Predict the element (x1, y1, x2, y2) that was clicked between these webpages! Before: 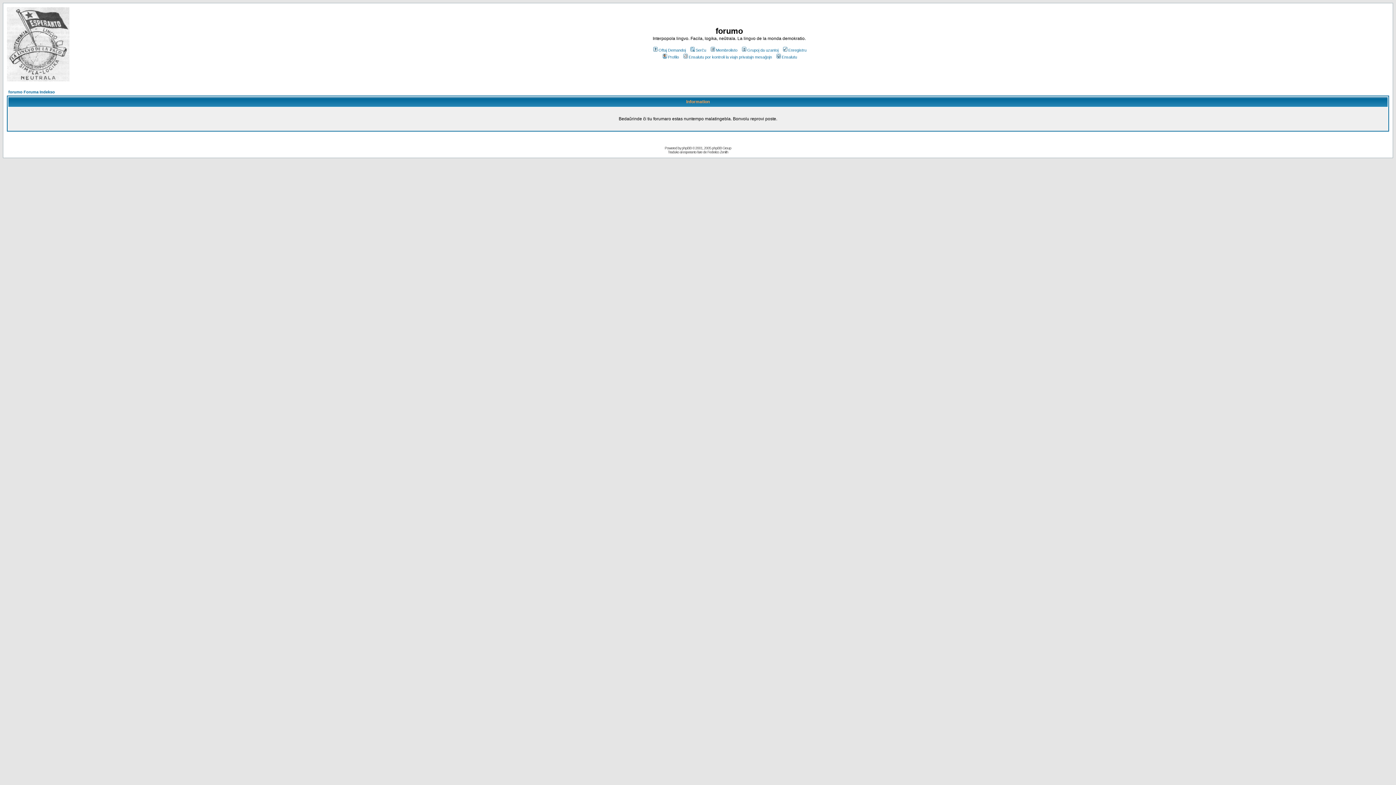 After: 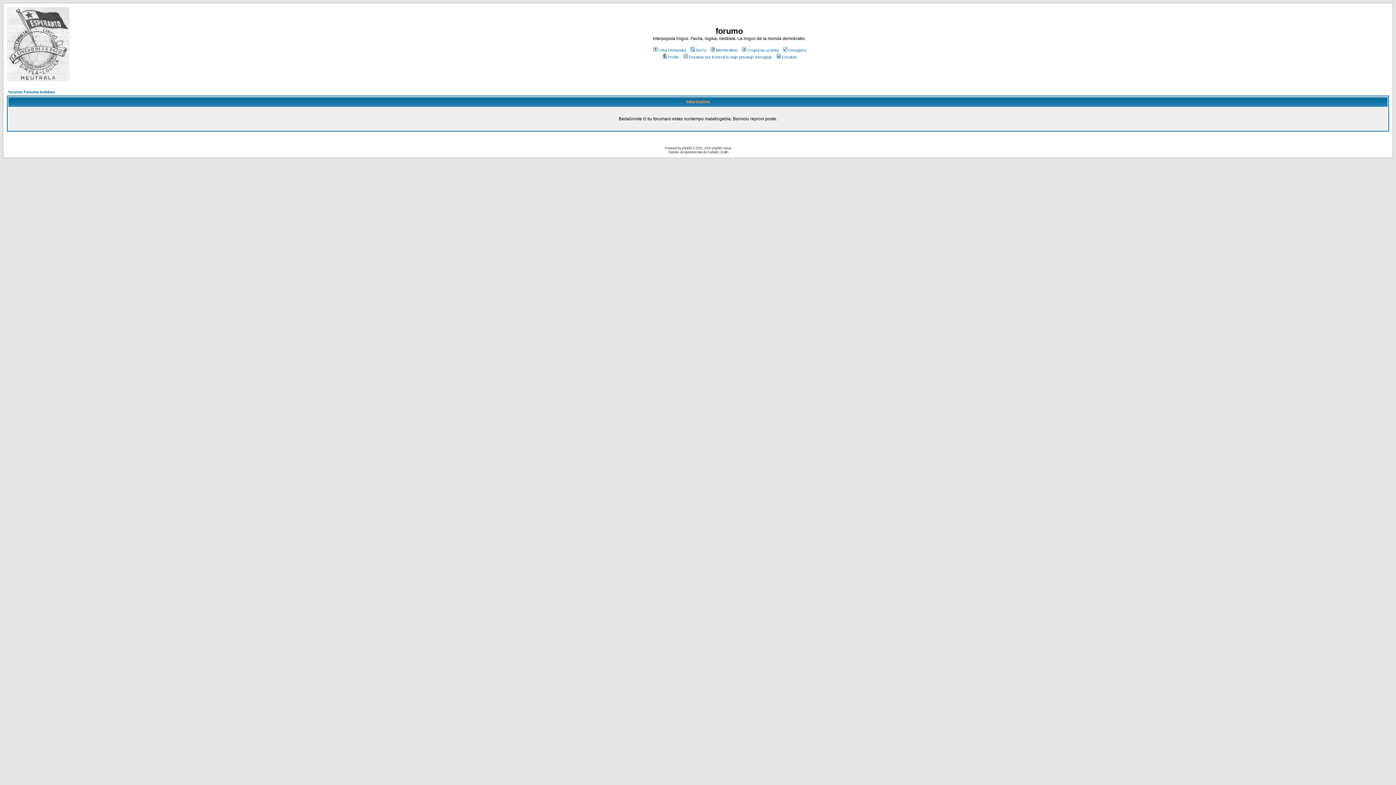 Action: label: Serĉu bbox: (689, 48, 706, 52)